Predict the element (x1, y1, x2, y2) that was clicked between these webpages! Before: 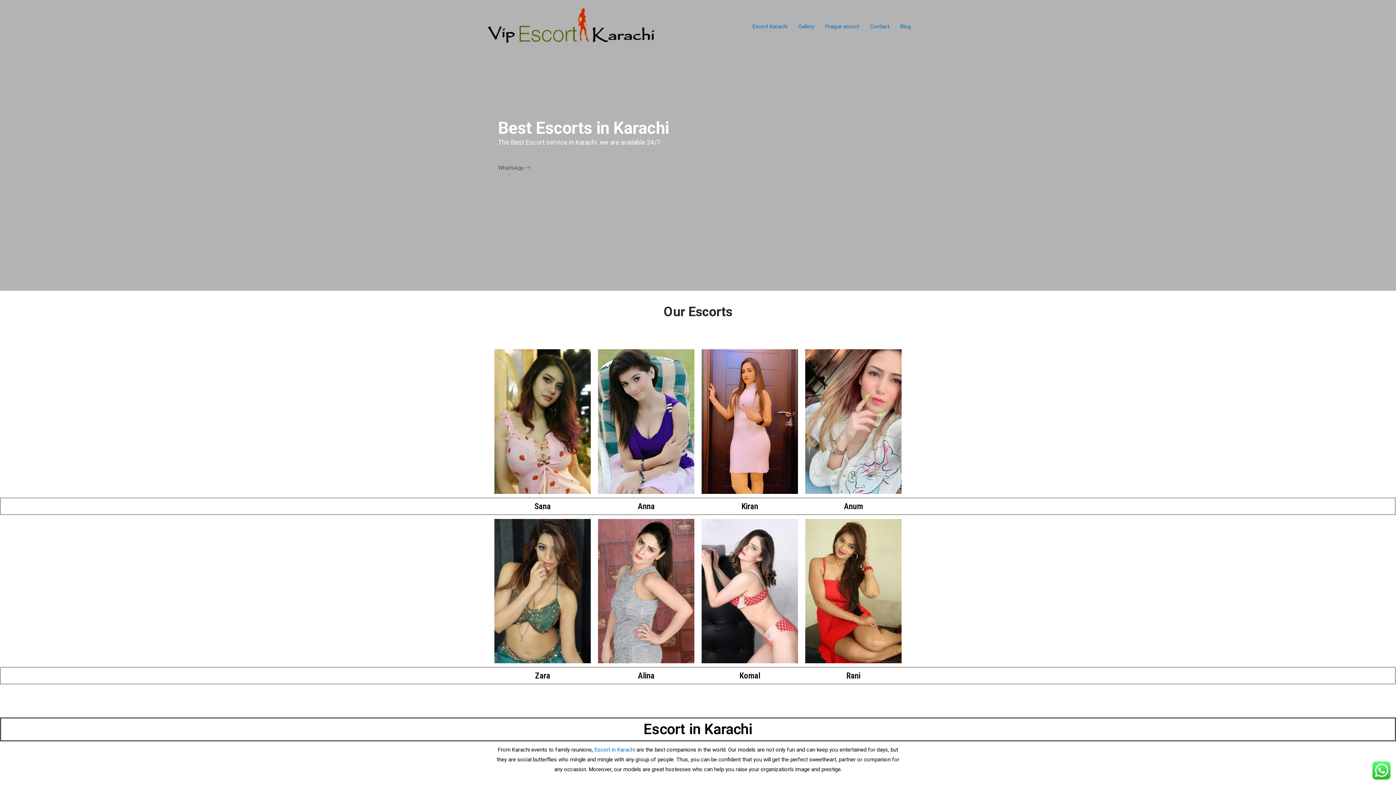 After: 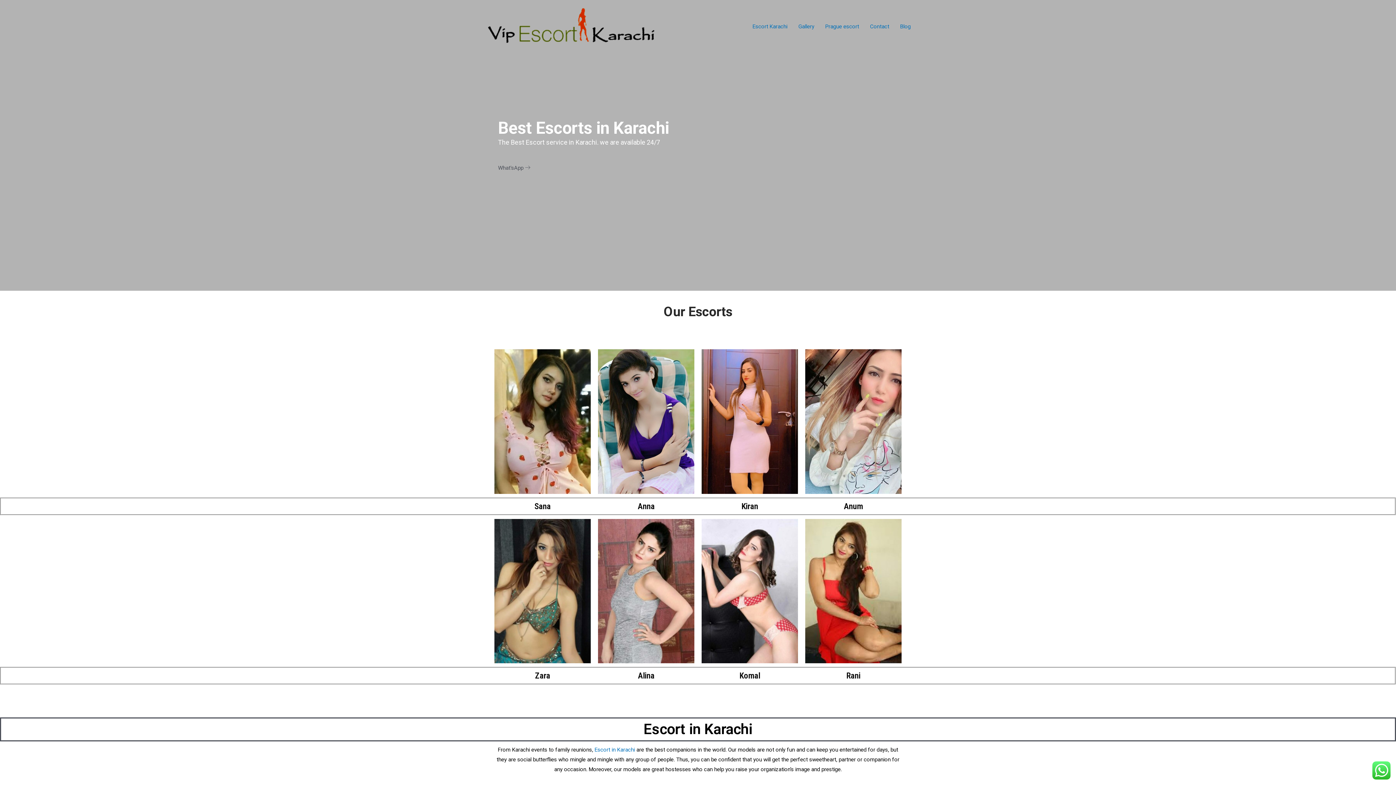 Action: label: Kiran bbox: (741, 501, 758, 511)